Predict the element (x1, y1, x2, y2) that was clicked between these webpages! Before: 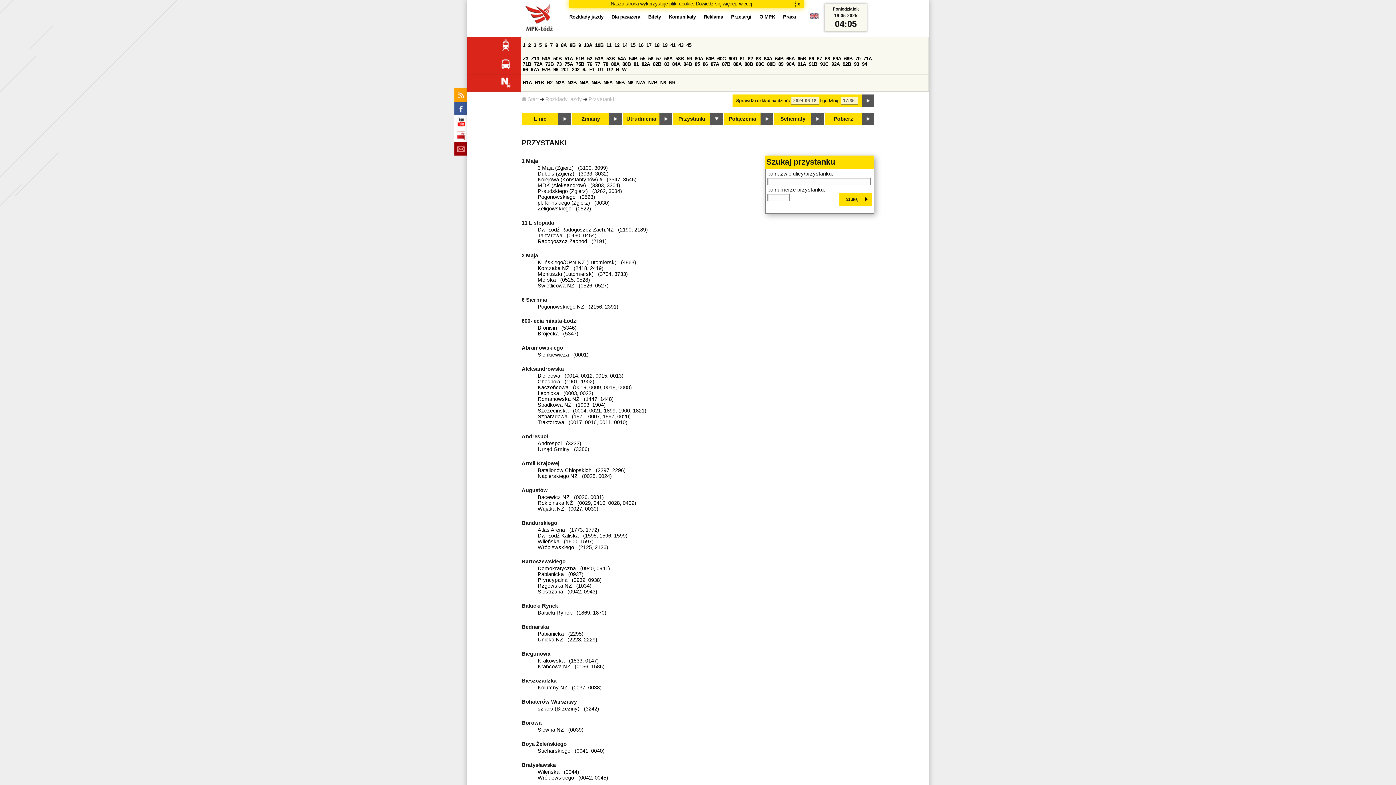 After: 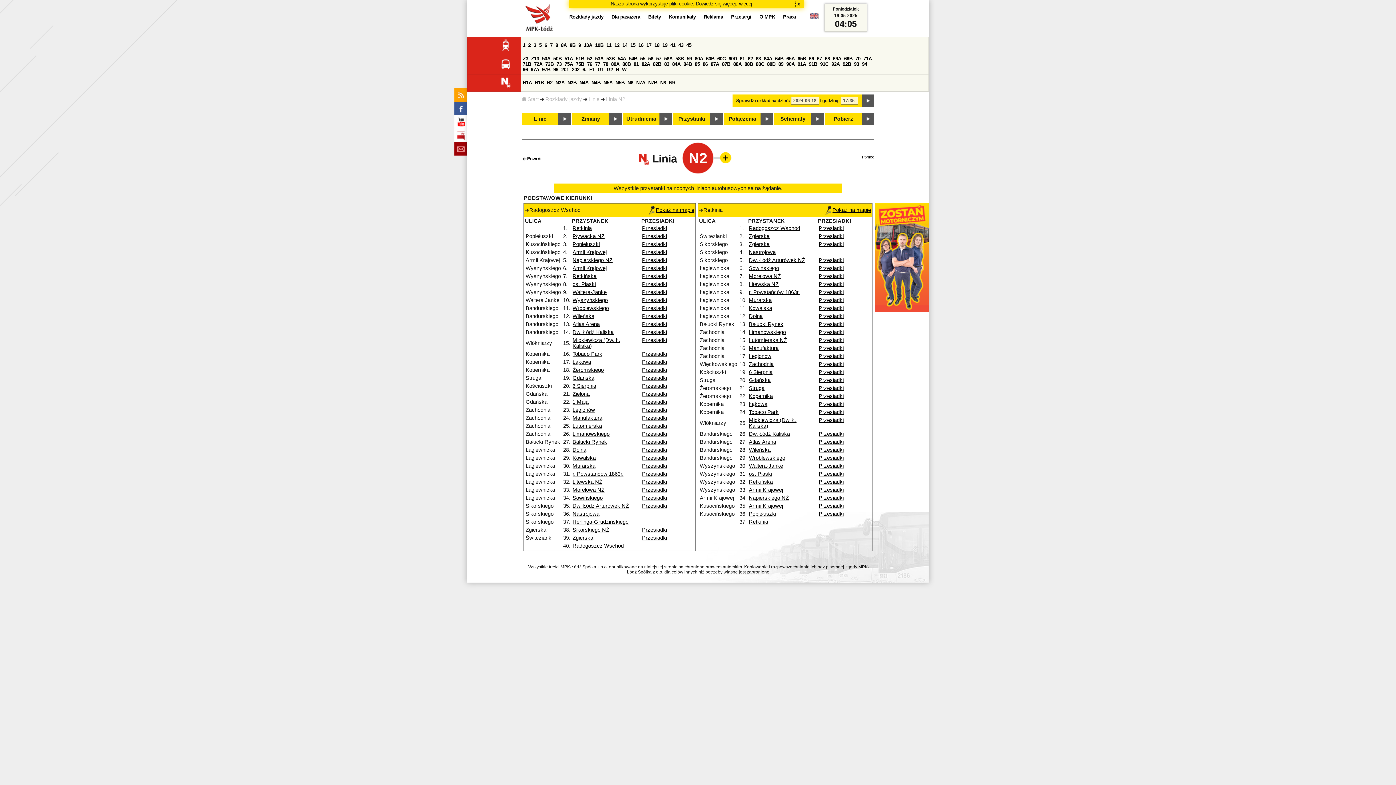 Action: label: N2 bbox: (546, 80, 552, 85)